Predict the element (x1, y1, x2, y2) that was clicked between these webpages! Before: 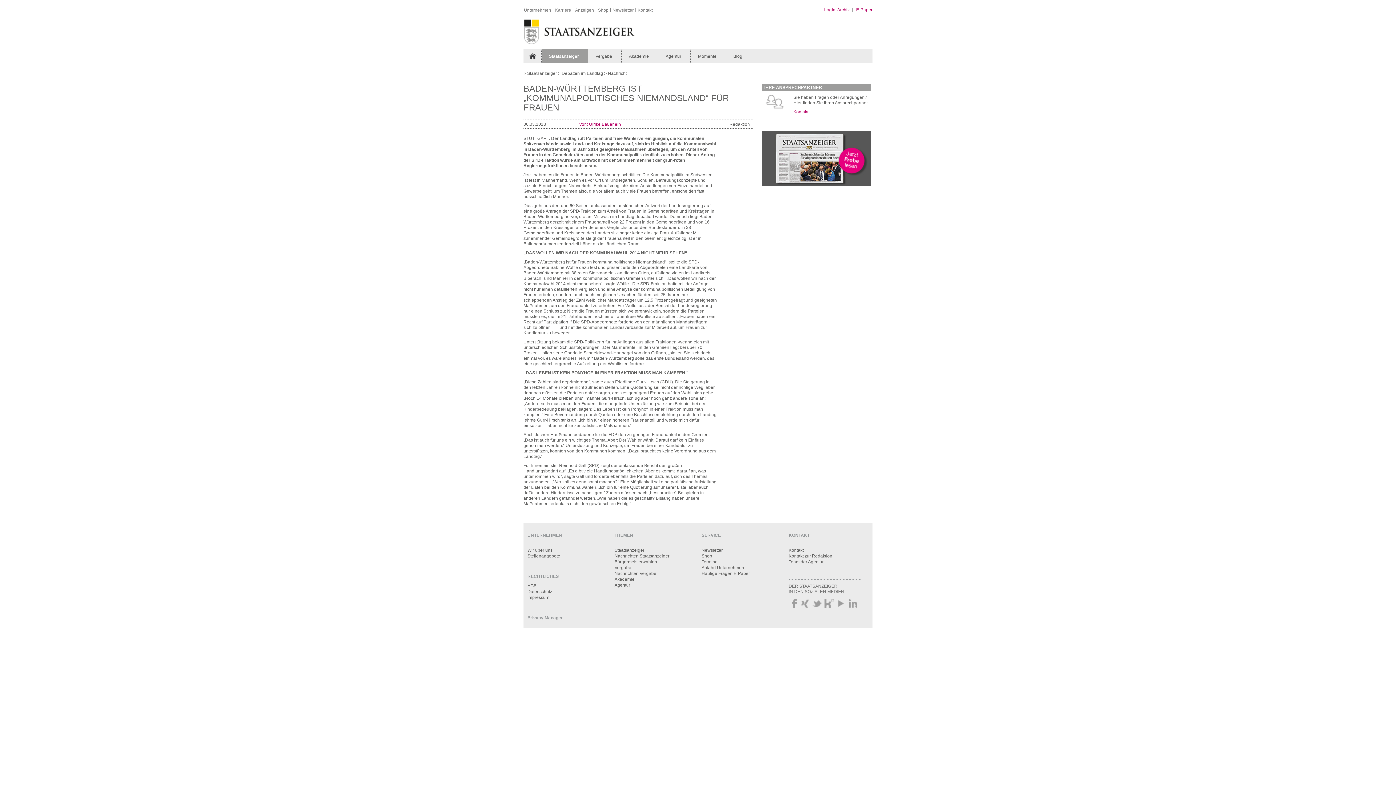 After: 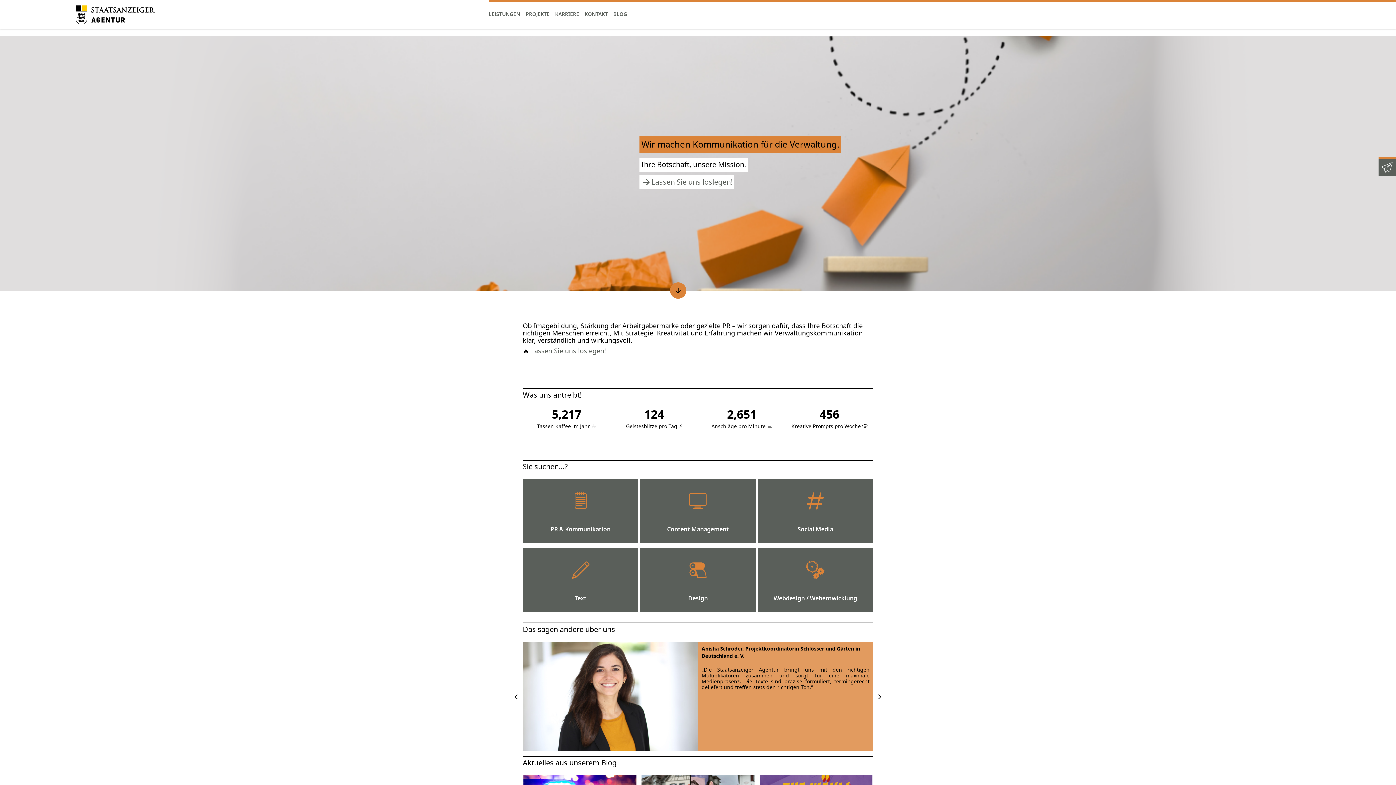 Action: bbox: (614, 582, 630, 588) label: Agentur